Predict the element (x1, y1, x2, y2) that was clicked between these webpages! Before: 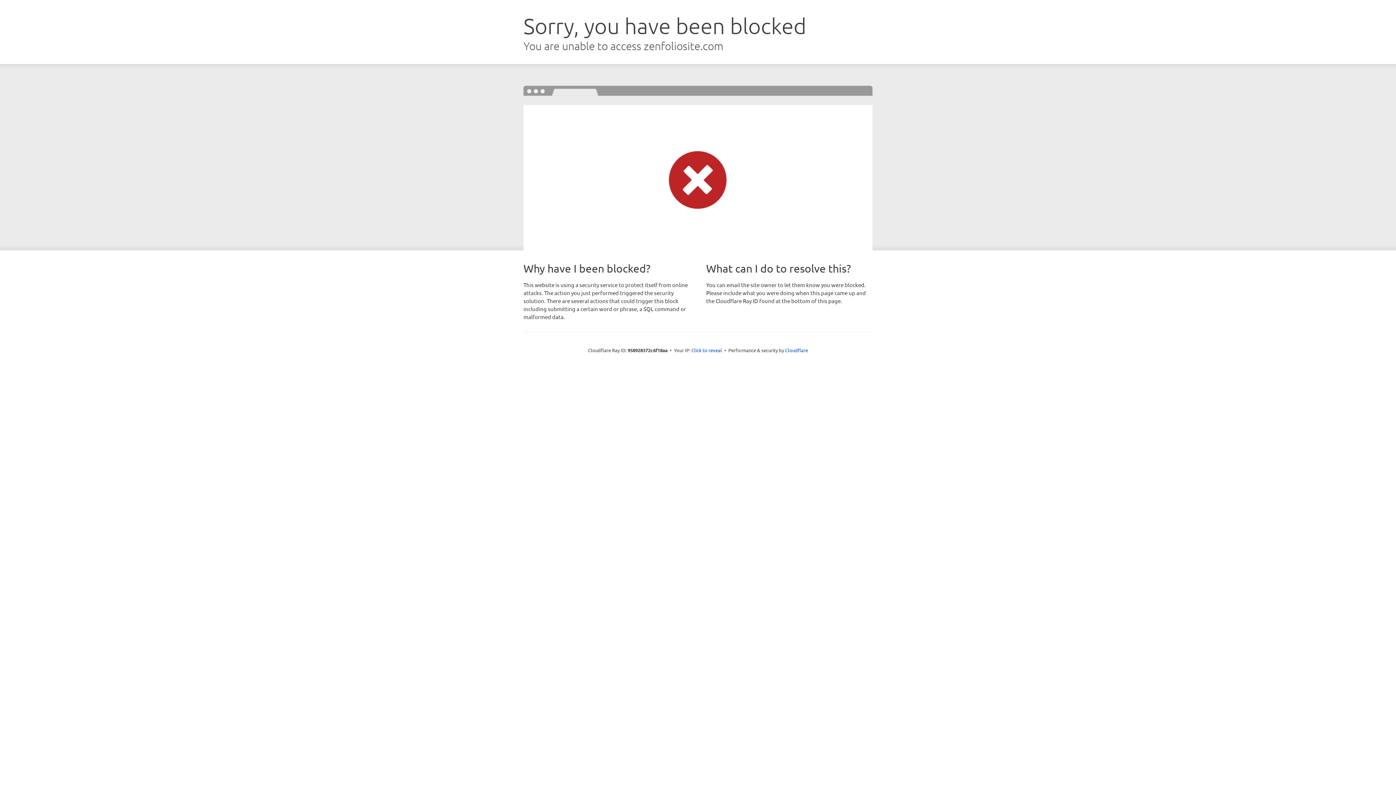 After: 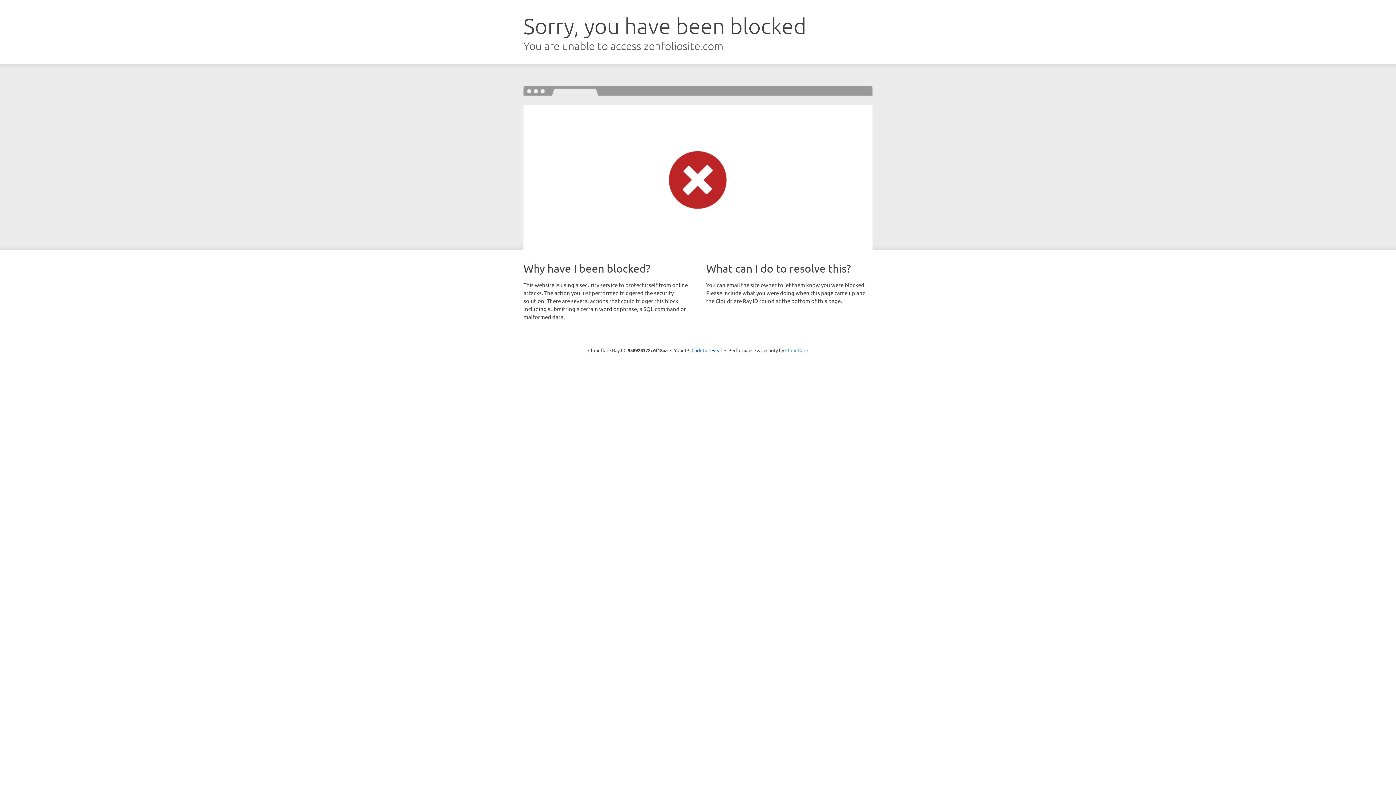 Action: bbox: (785, 347, 808, 353) label: Cloudflare